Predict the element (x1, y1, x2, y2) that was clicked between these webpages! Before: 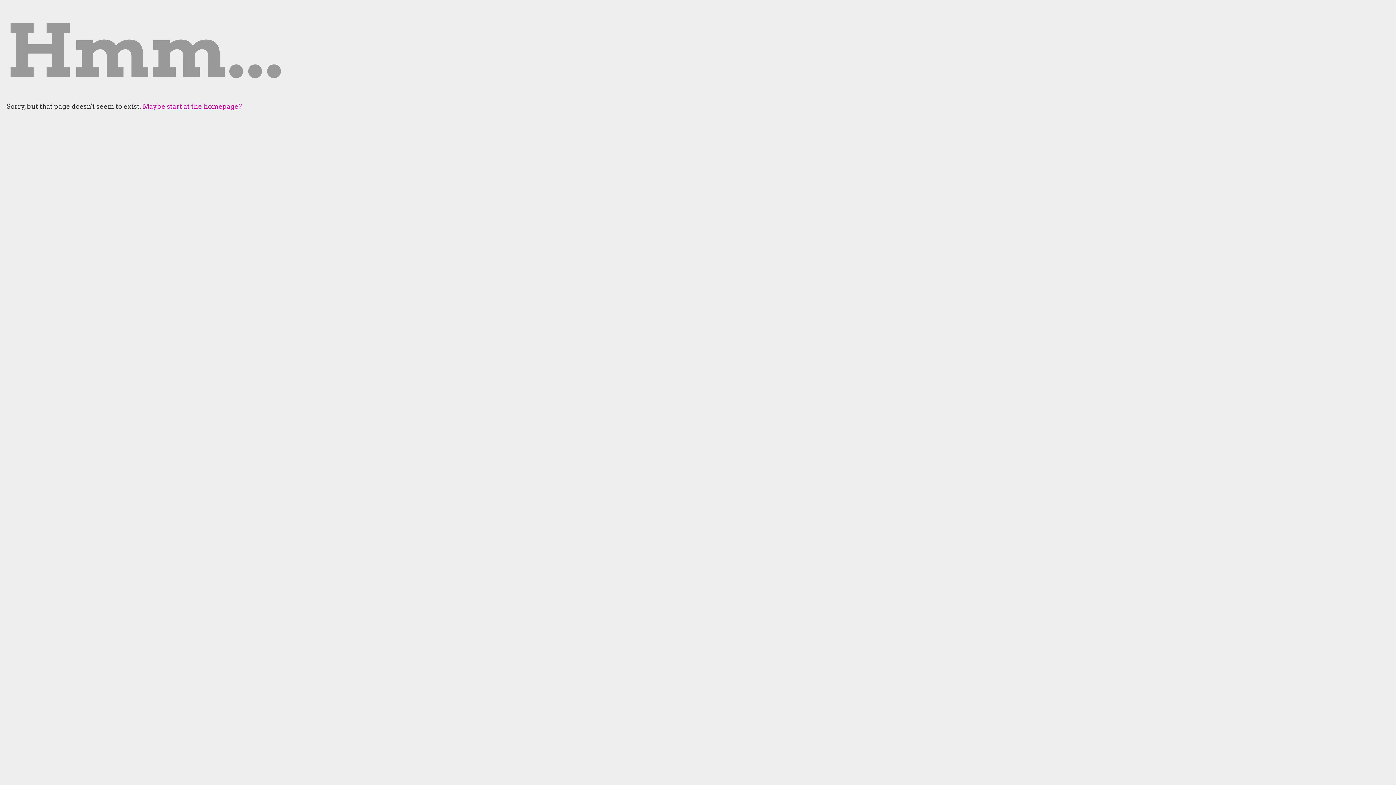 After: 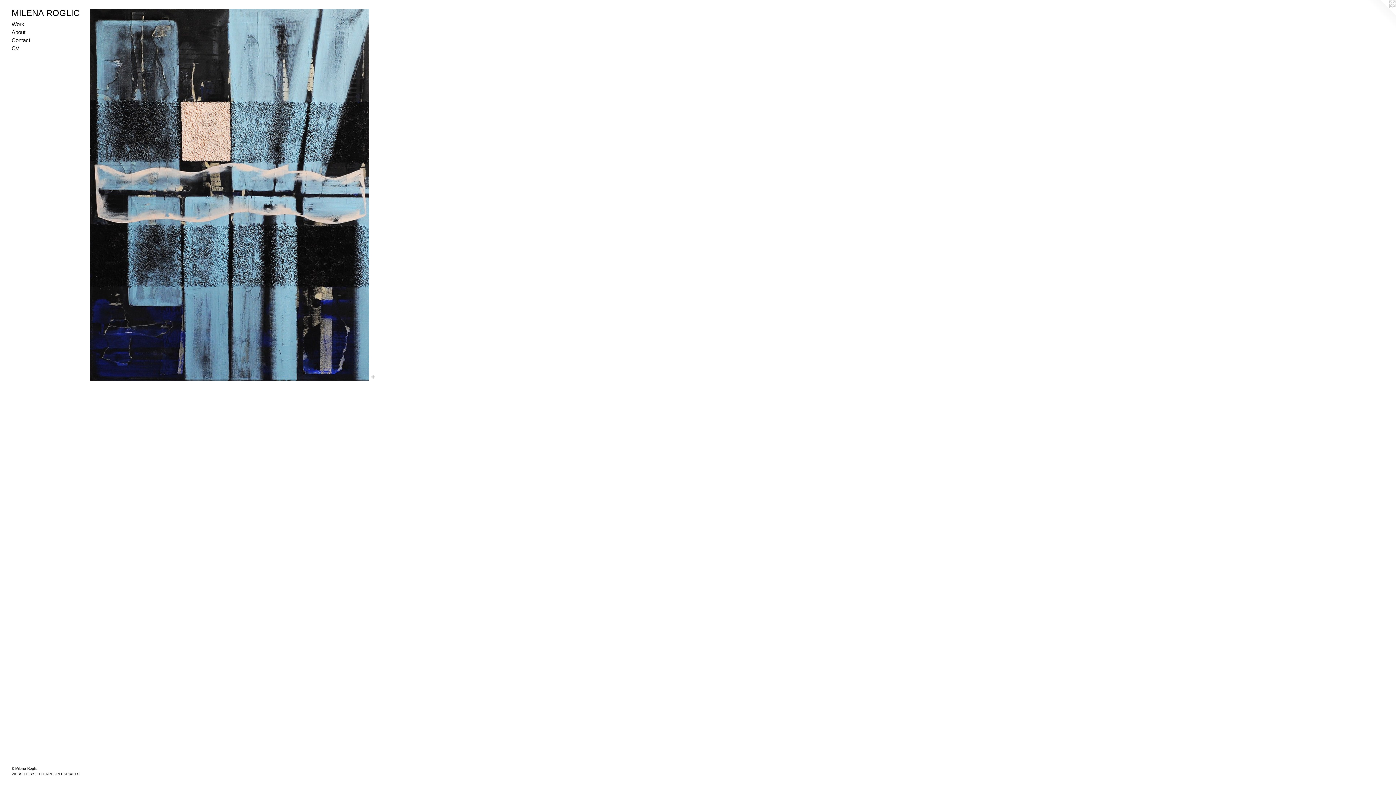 Action: bbox: (142, 102, 242, 110) label: Maybe start at the homepage?